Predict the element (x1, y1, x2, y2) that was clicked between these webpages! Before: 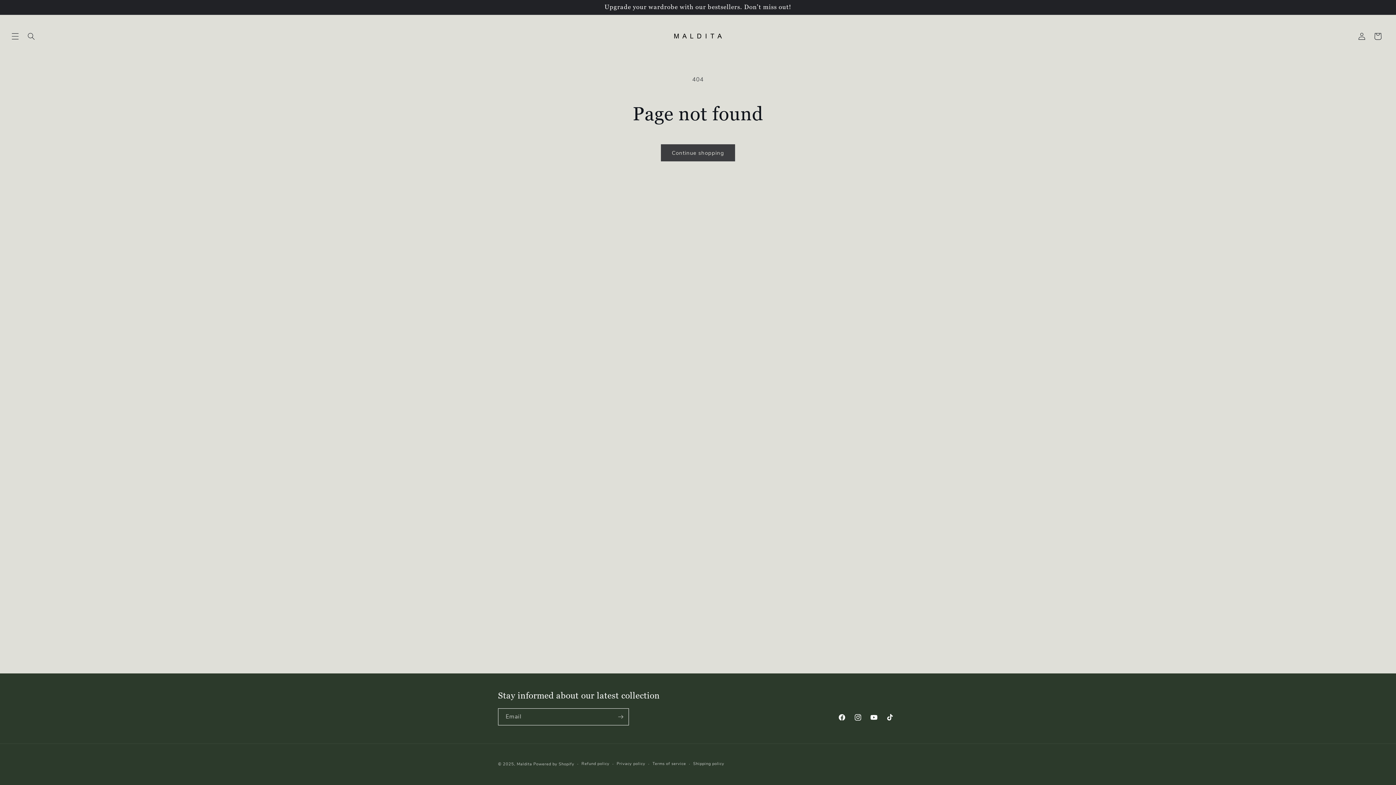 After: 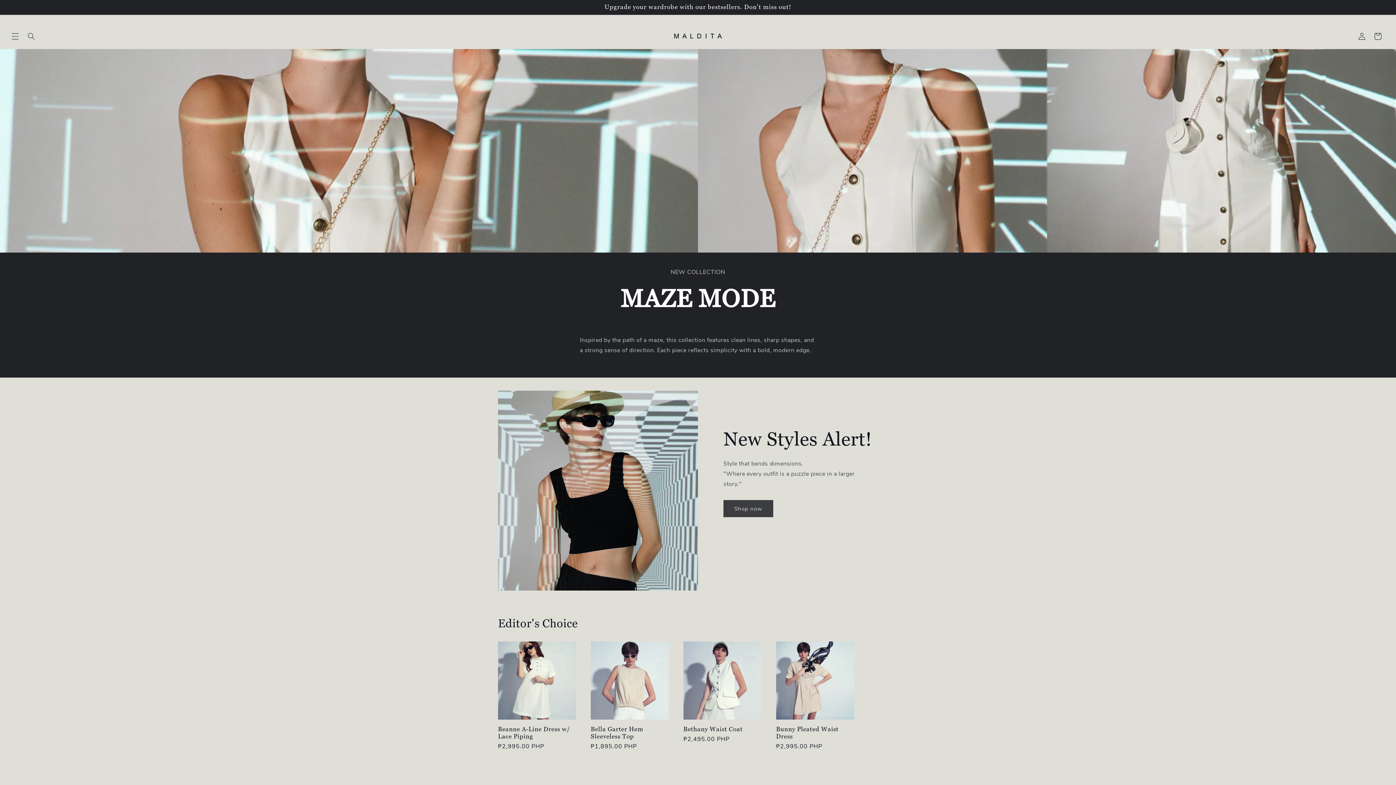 Action: bbox: (516, 761, 532, 767) label: Maldita